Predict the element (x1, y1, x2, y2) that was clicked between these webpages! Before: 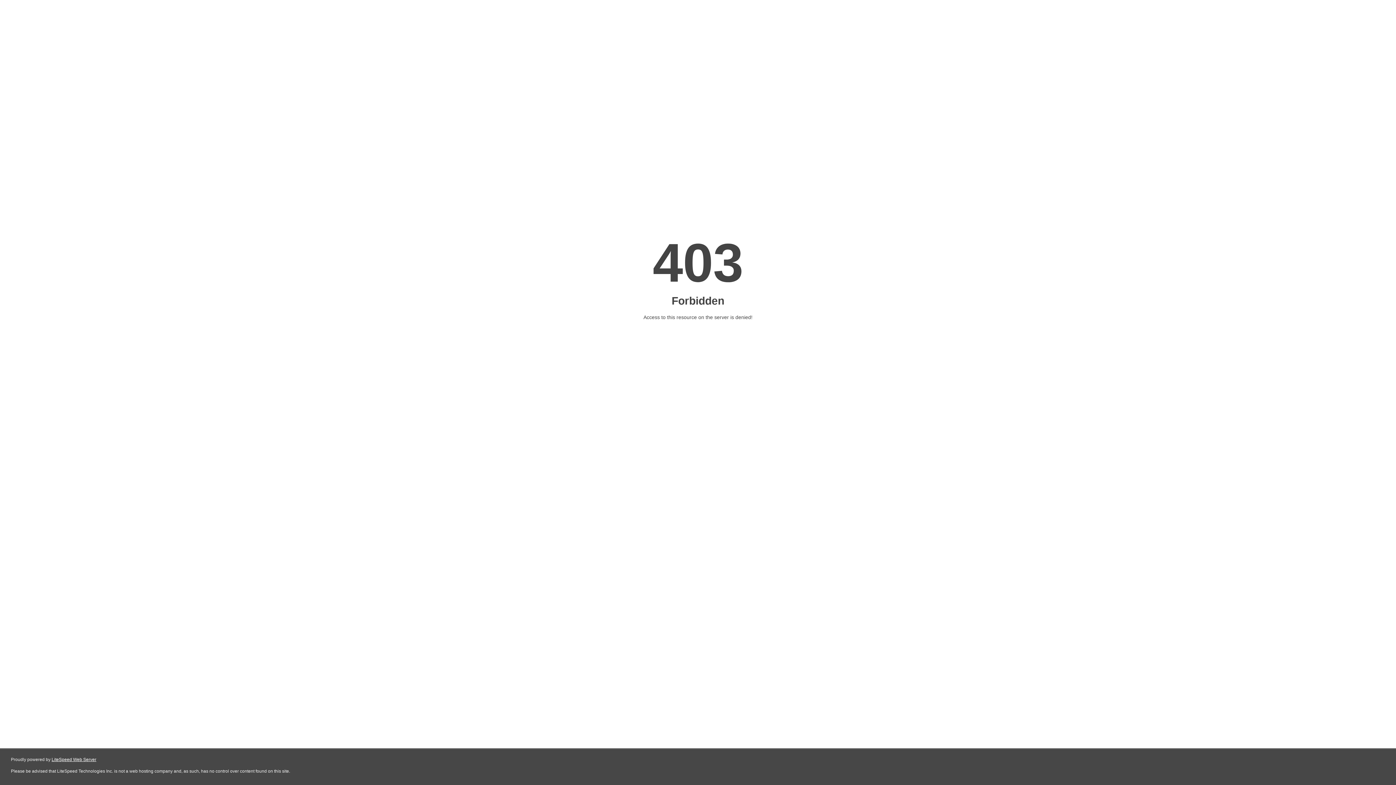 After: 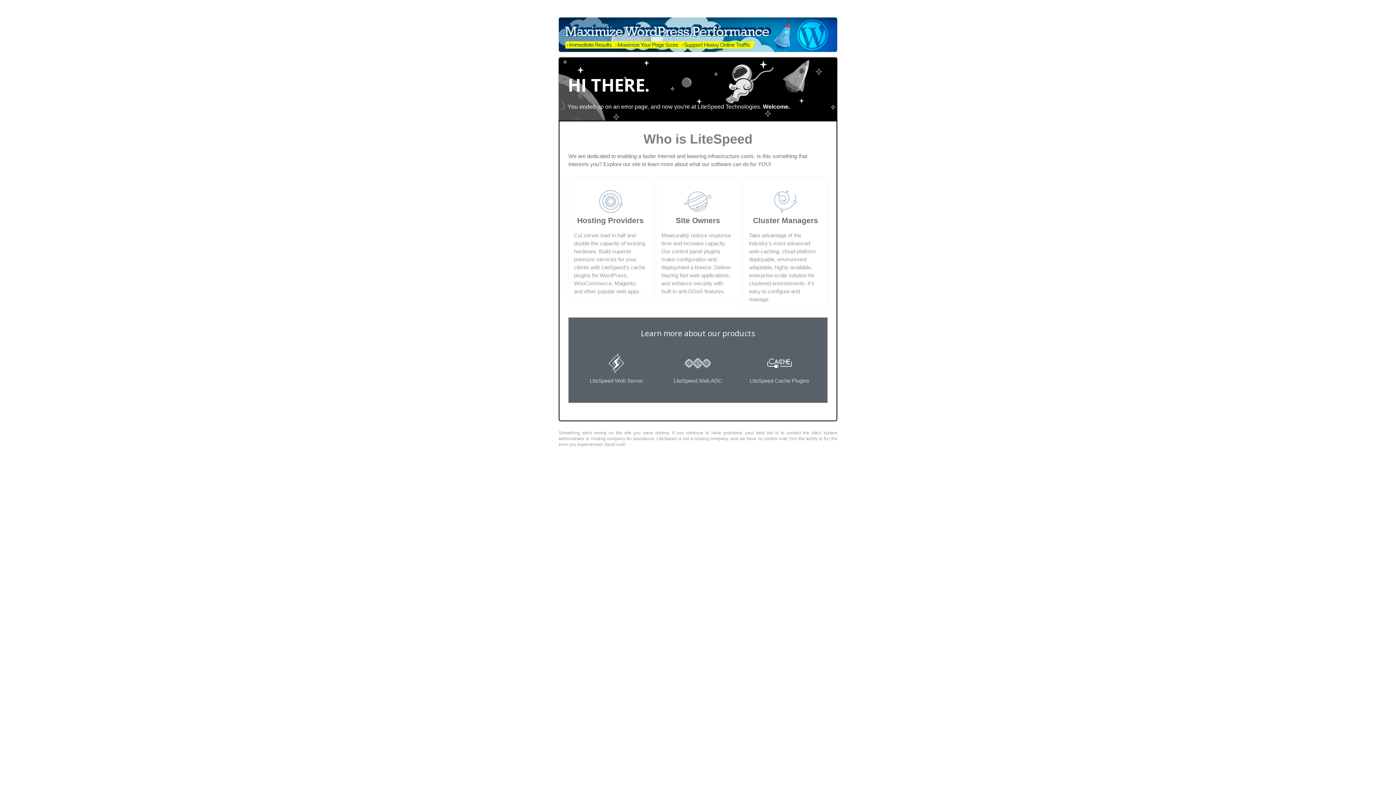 Action: label: LiteSpeed Web Server bbox: (51, 757, 96, 762)